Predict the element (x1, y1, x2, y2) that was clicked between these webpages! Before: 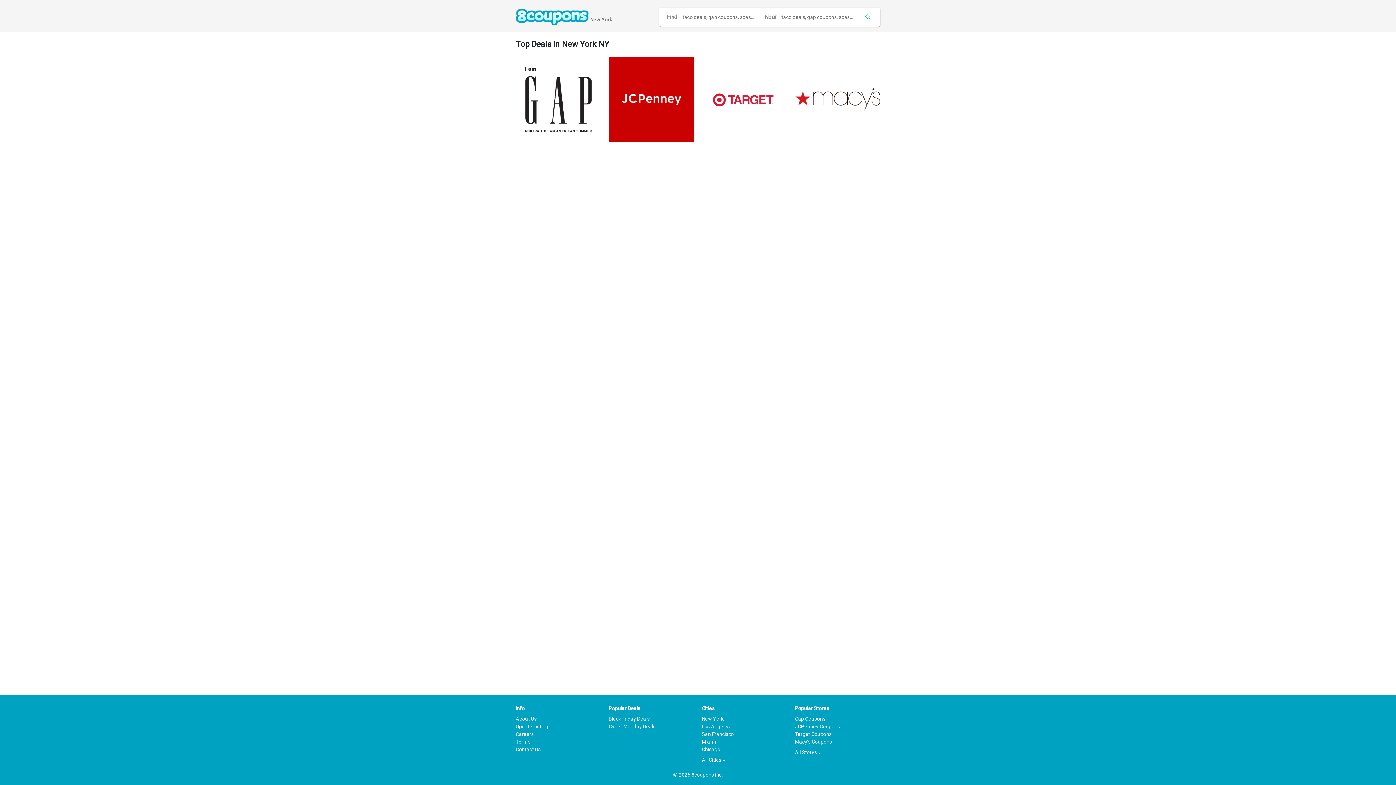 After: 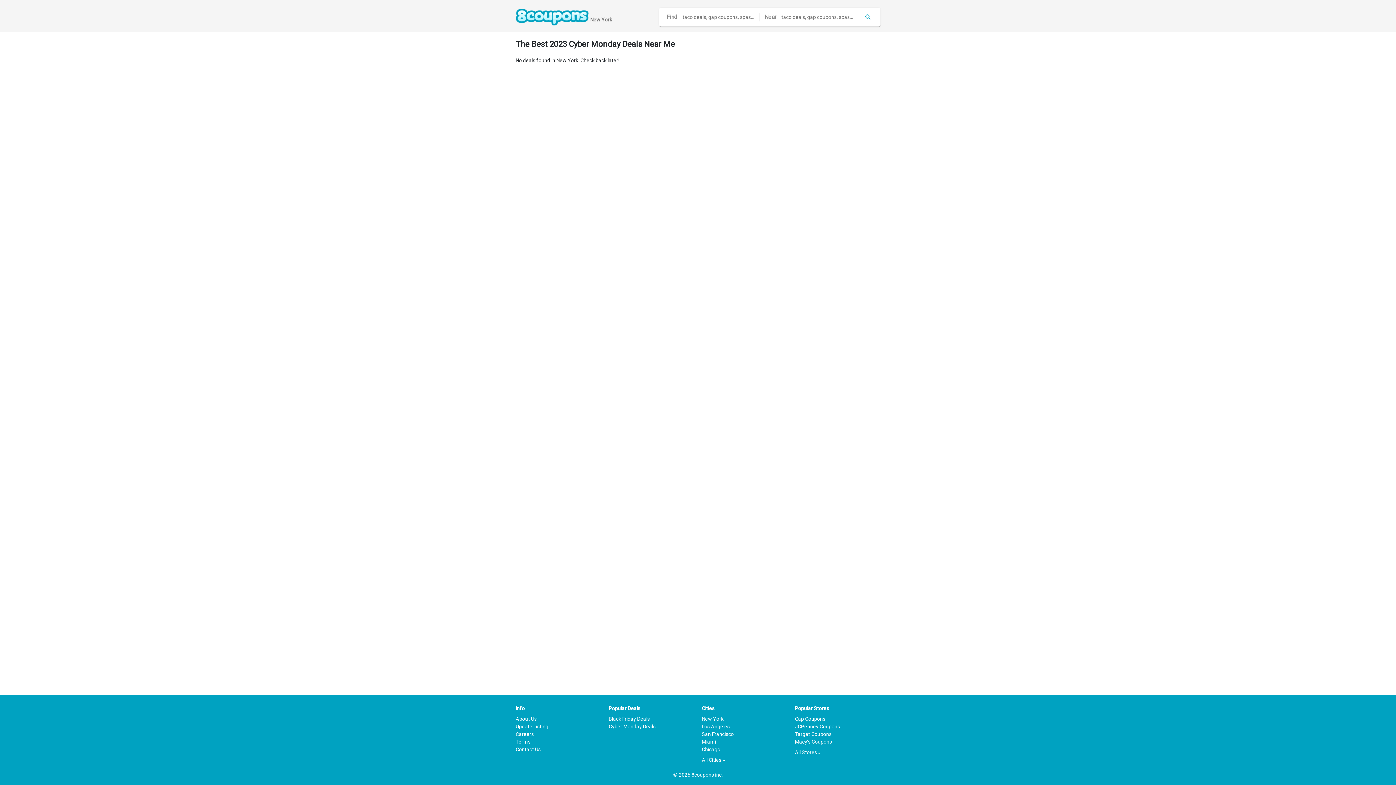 Action: bbox: (608, 724, 655, 729) label: Cyber Monday Deals